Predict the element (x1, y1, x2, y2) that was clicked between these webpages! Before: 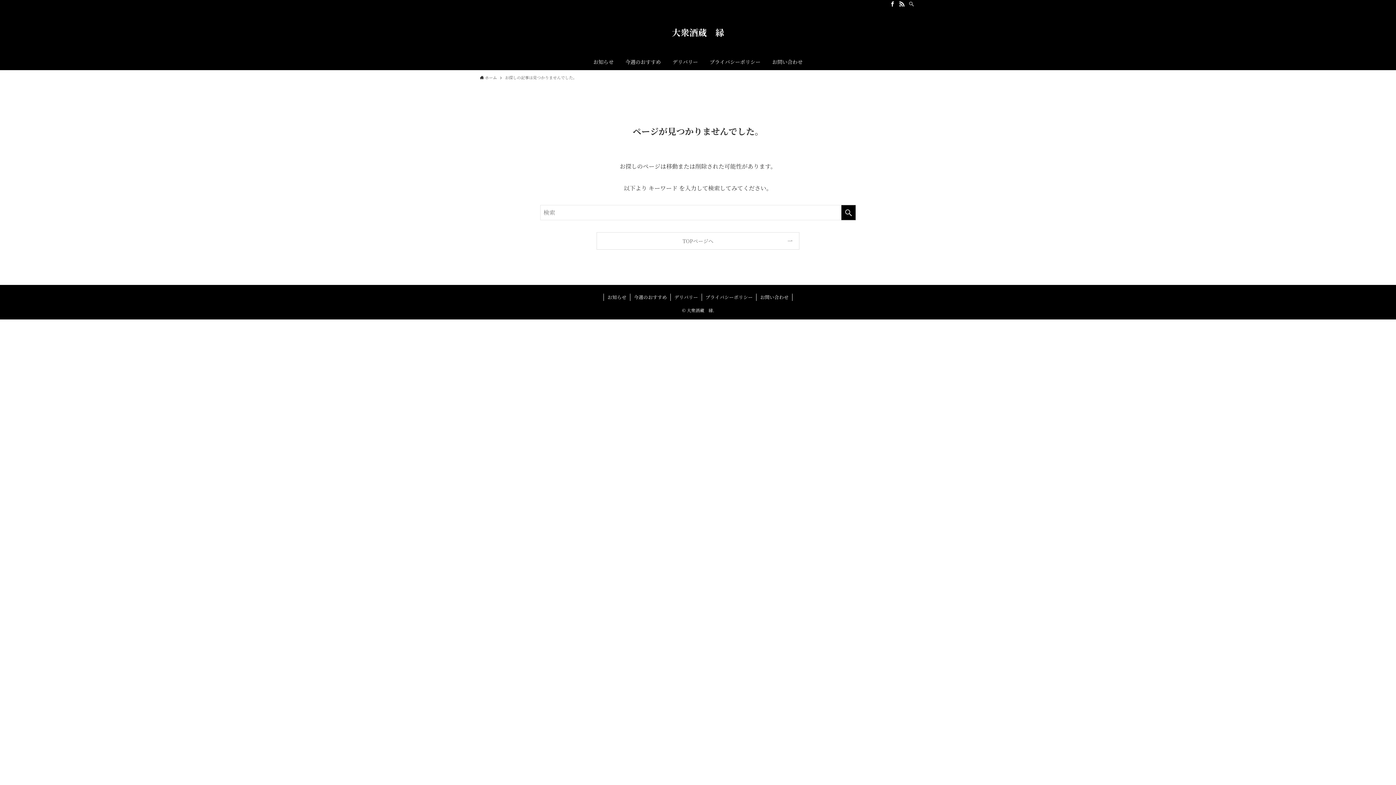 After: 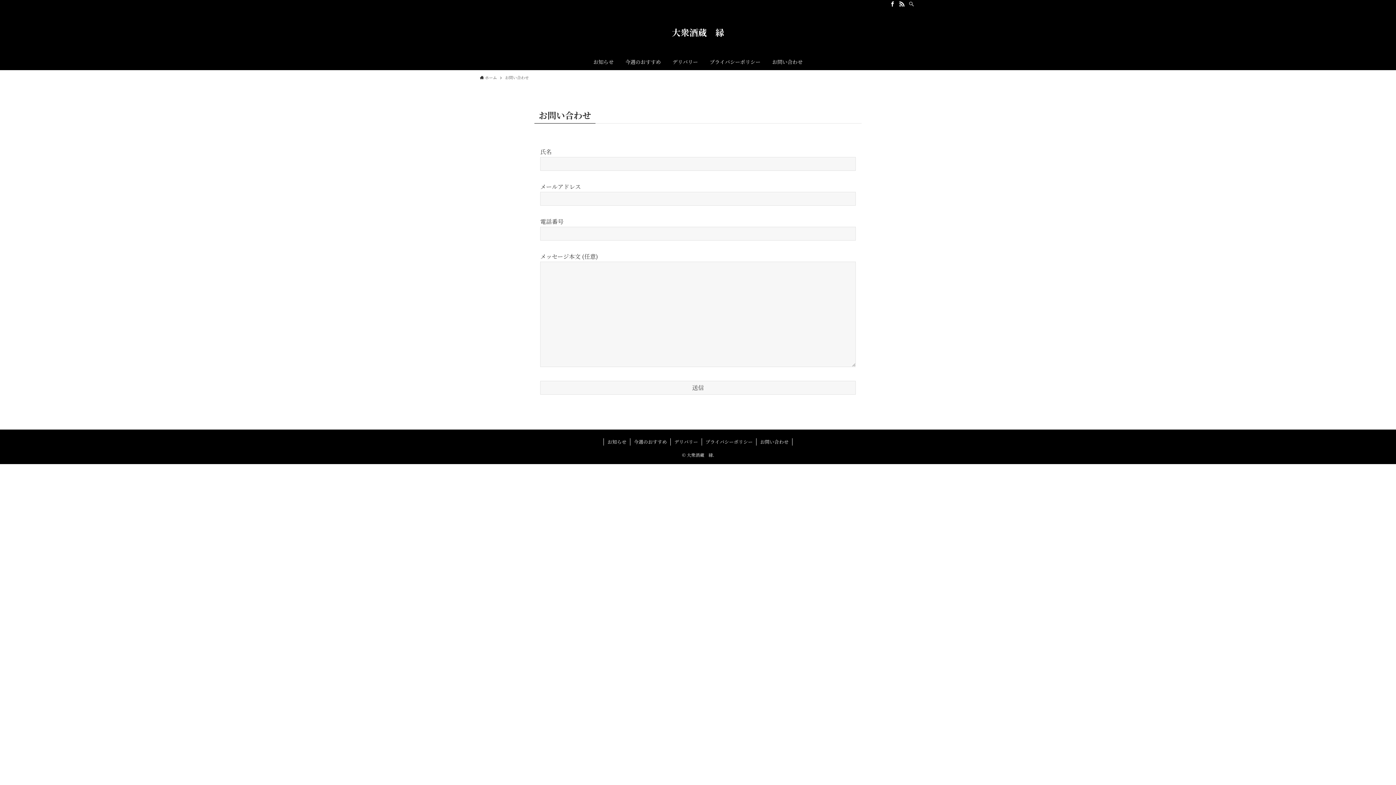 Action: label: お問い合わせ bbox: (756, 293, 792, 301)